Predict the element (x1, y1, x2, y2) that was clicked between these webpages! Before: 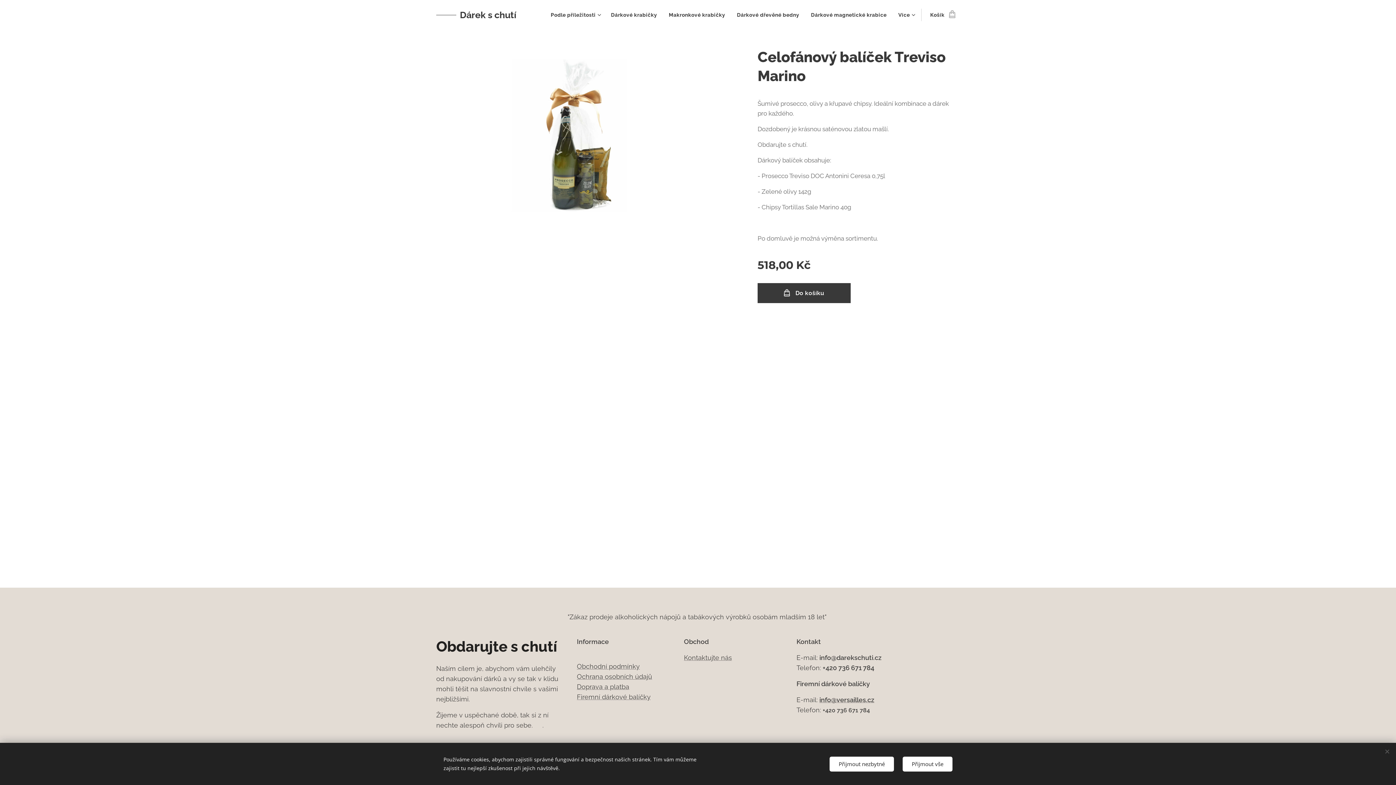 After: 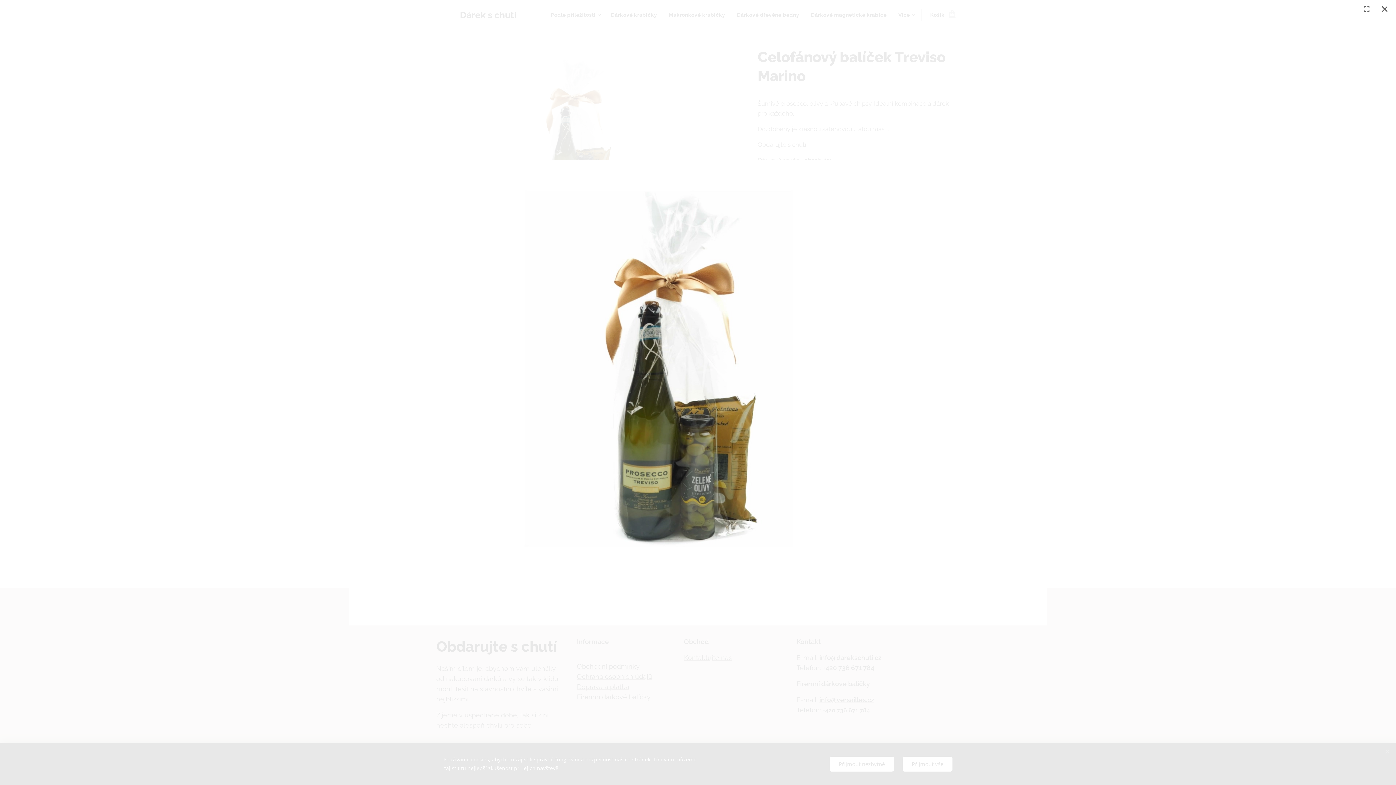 Action: bbox: (436, 45, 736, 245)